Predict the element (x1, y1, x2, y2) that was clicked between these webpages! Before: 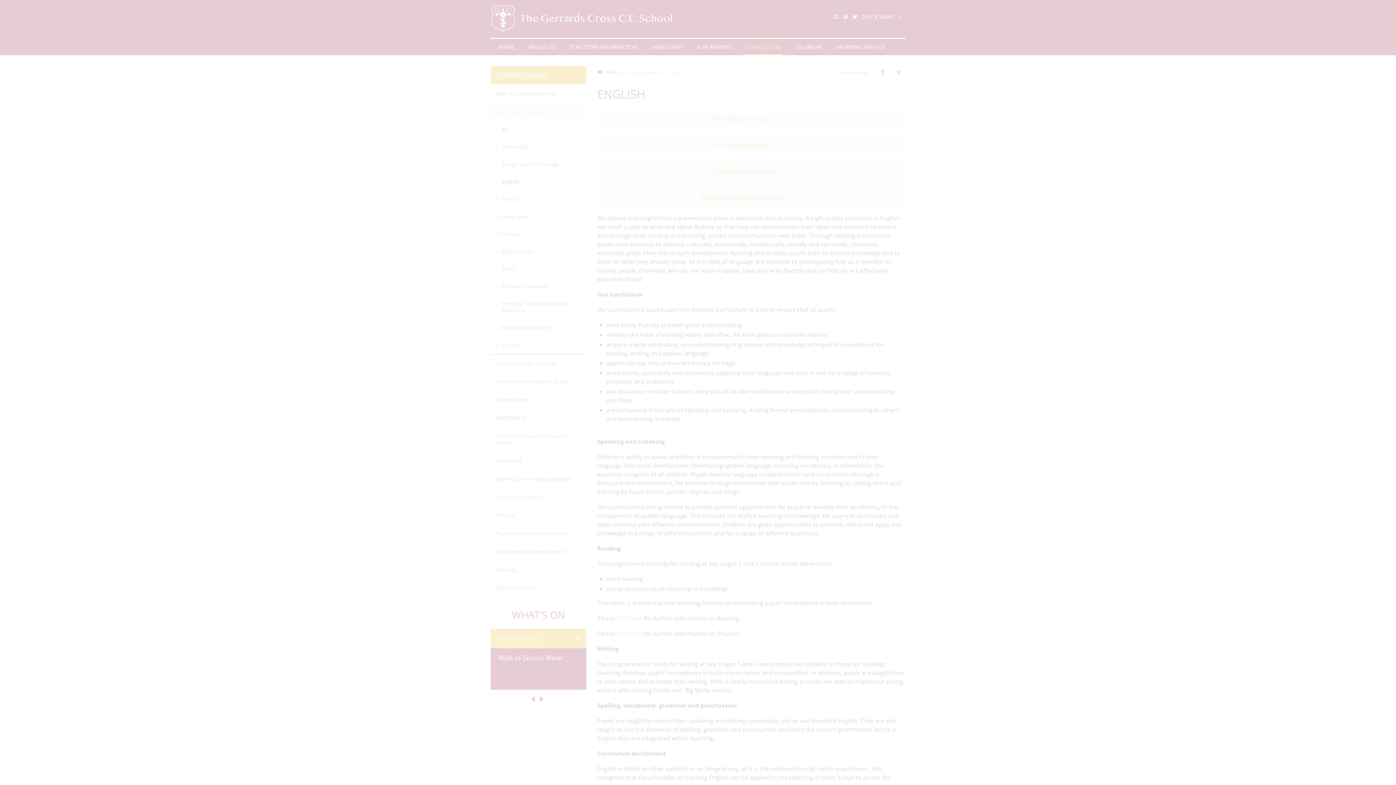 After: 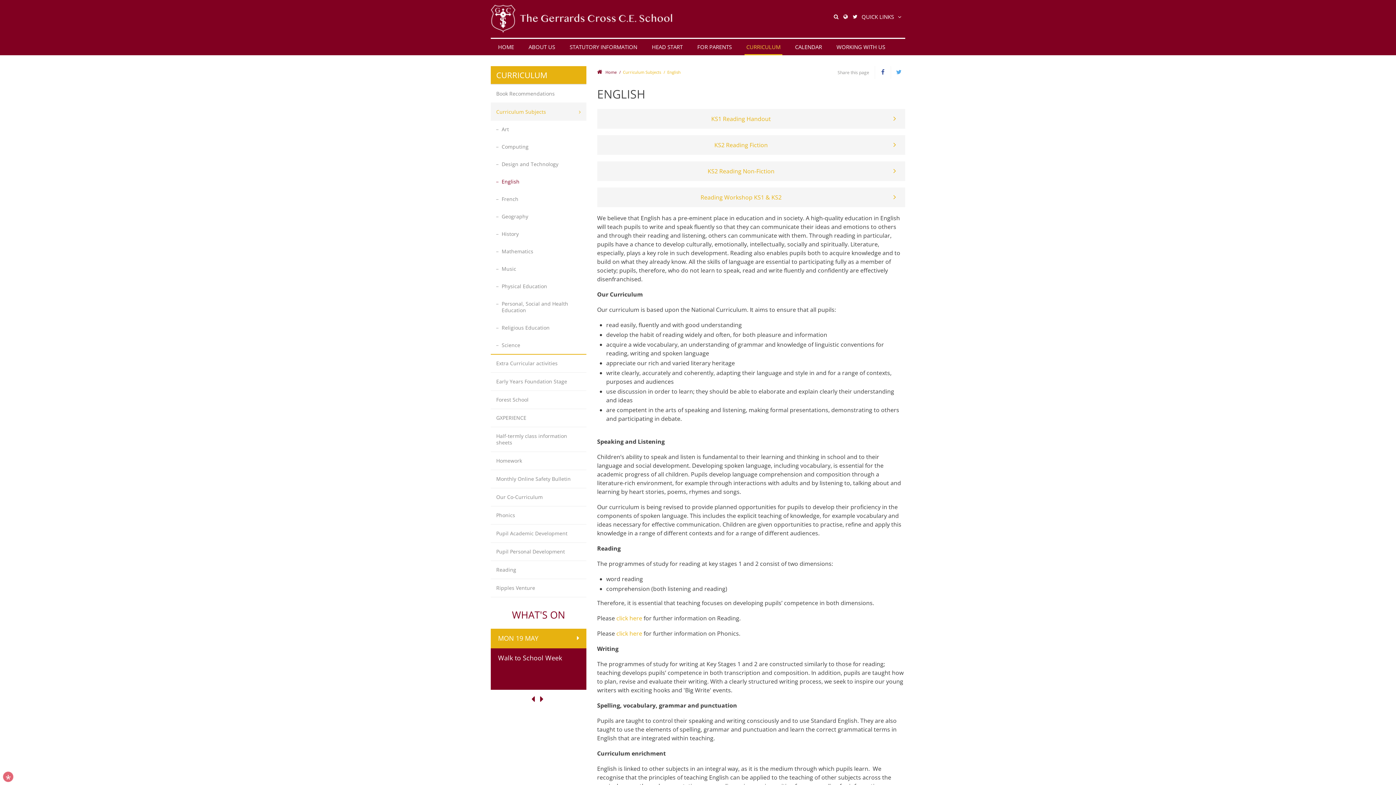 Action: label: ALLOW ALL COOKIES bbox: (48, 725, 108, 739)